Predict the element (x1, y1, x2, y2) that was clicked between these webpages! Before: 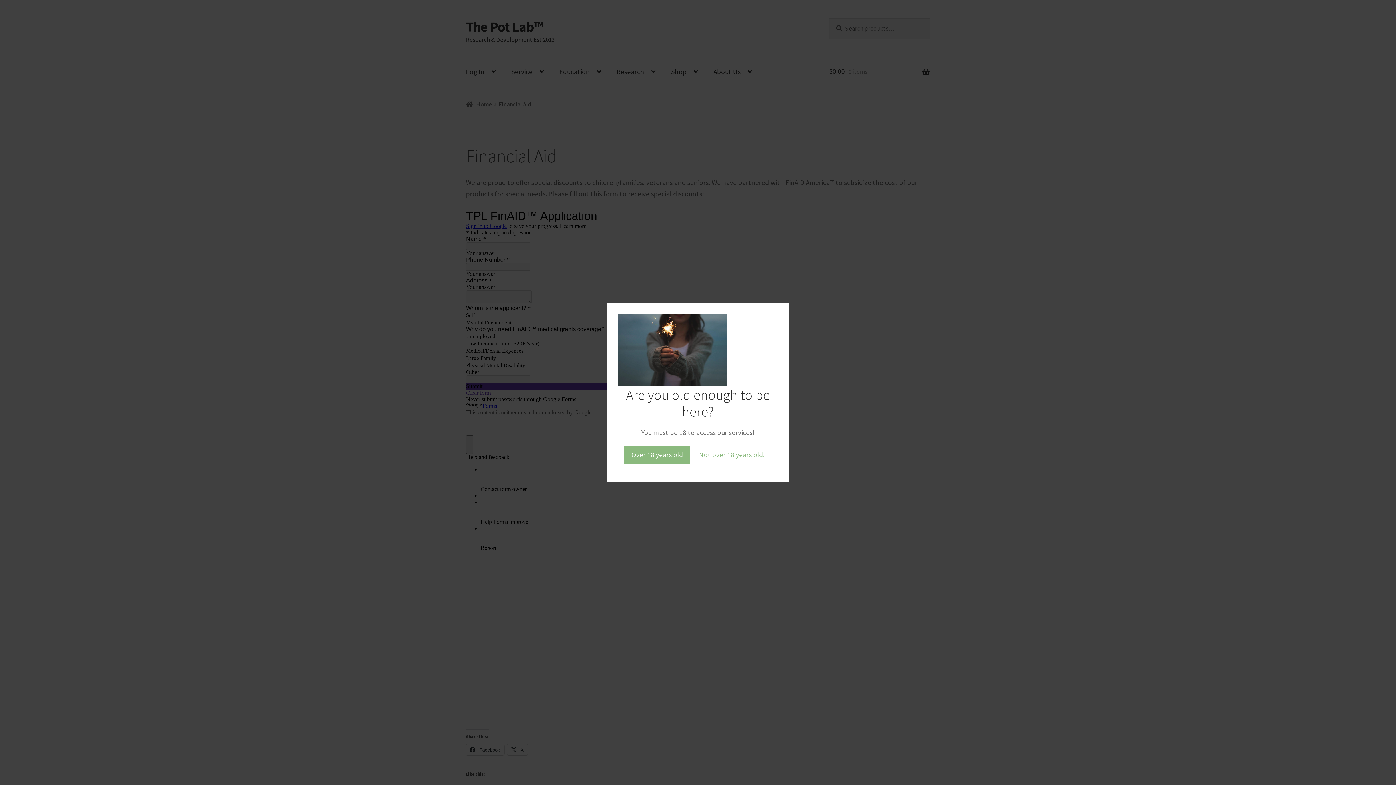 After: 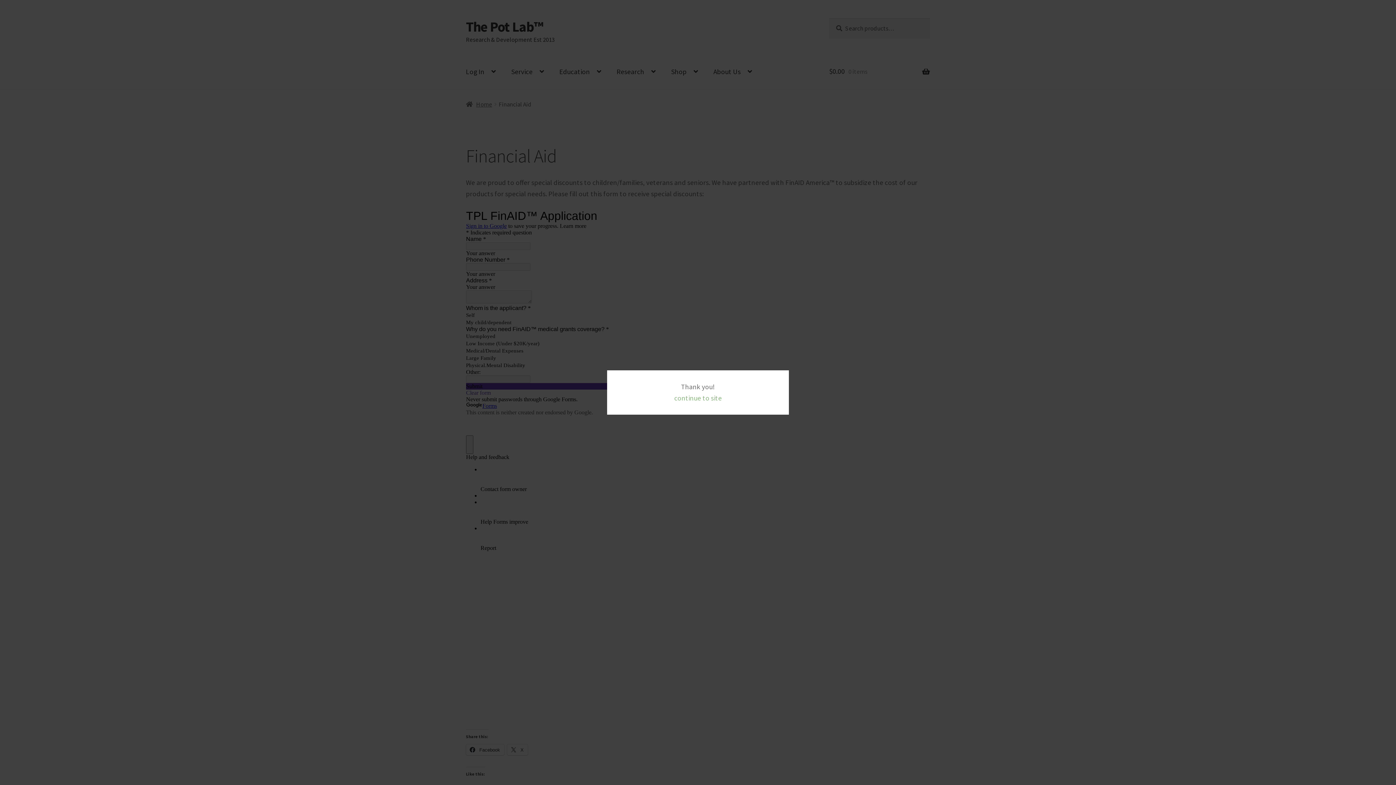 Action: bbox: (624, 445, 690, 464) label: Over 18 years old